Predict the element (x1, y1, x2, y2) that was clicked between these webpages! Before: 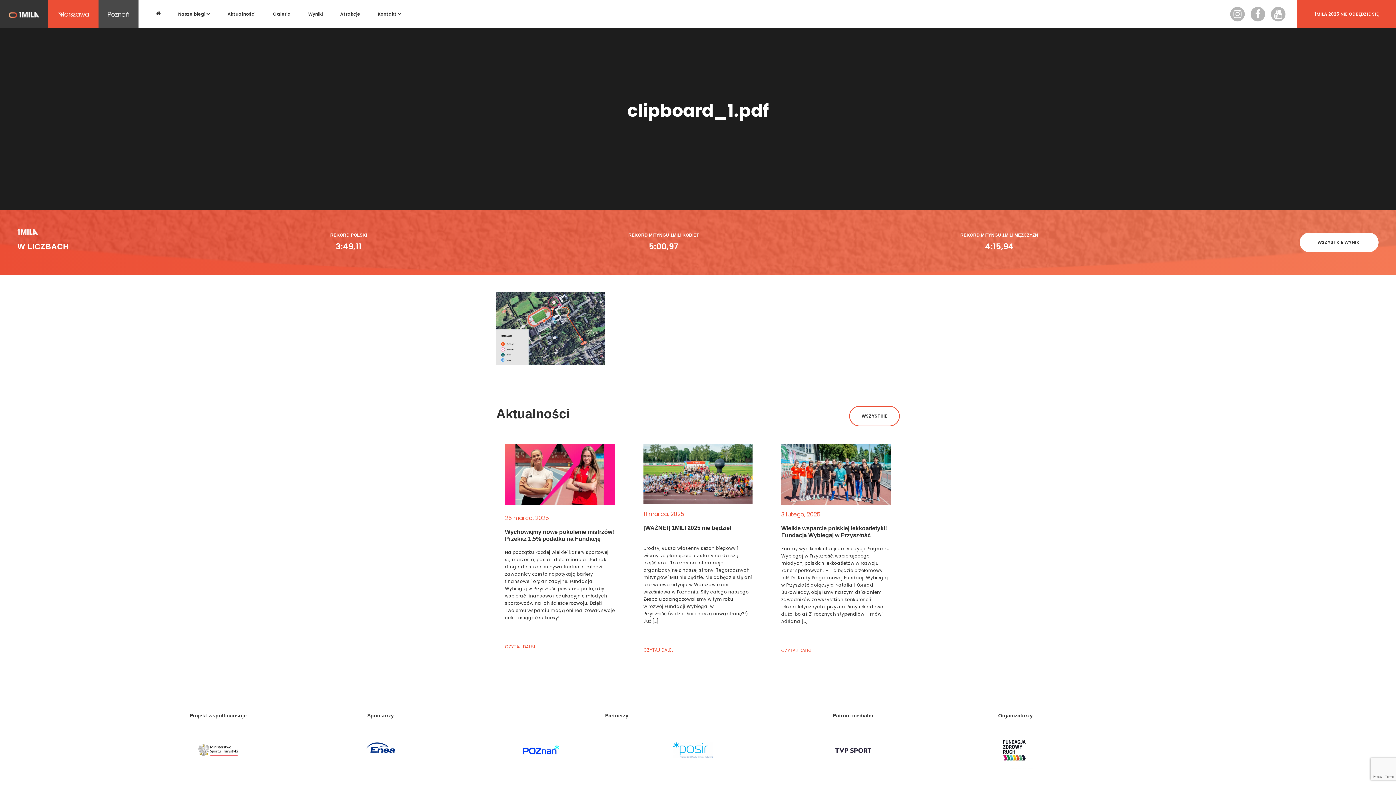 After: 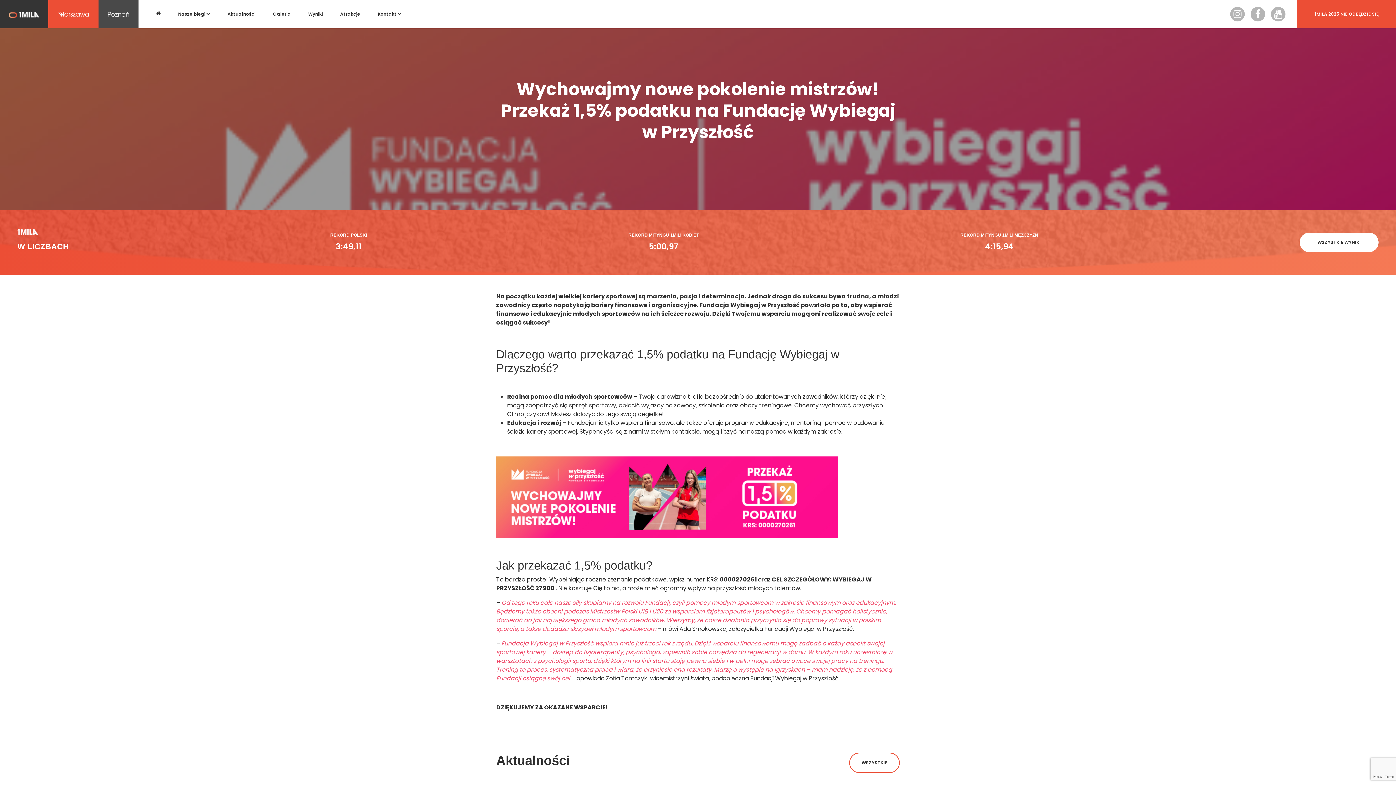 Action: label: 26 marca, 2025
Wychowajmy nowe pokolenie mistrzów! Przekaż 1,5% podatku na Fundację Wybiegaj w Przyszłość

Na początku każdej wielkiej kariery sportowej są marzenia, pasja i determinacja. Jednak droga do sukcesu bywa trudna, a młodzi zawodnicy często napotykają bariery finansowe i organizacyjne. Fundacja Wybiegaj w Przyszłość powstała po to, aby wspierać finansowo i edukacyjnie młodych sportowców na ich ścieżce rozwoju. Dzięki Twojemu wsparciu mogą oni realizować swoje cele i osiągać sukcesy!

CZYTAJ DALEJ bbox: (496, 444, 623, 654)